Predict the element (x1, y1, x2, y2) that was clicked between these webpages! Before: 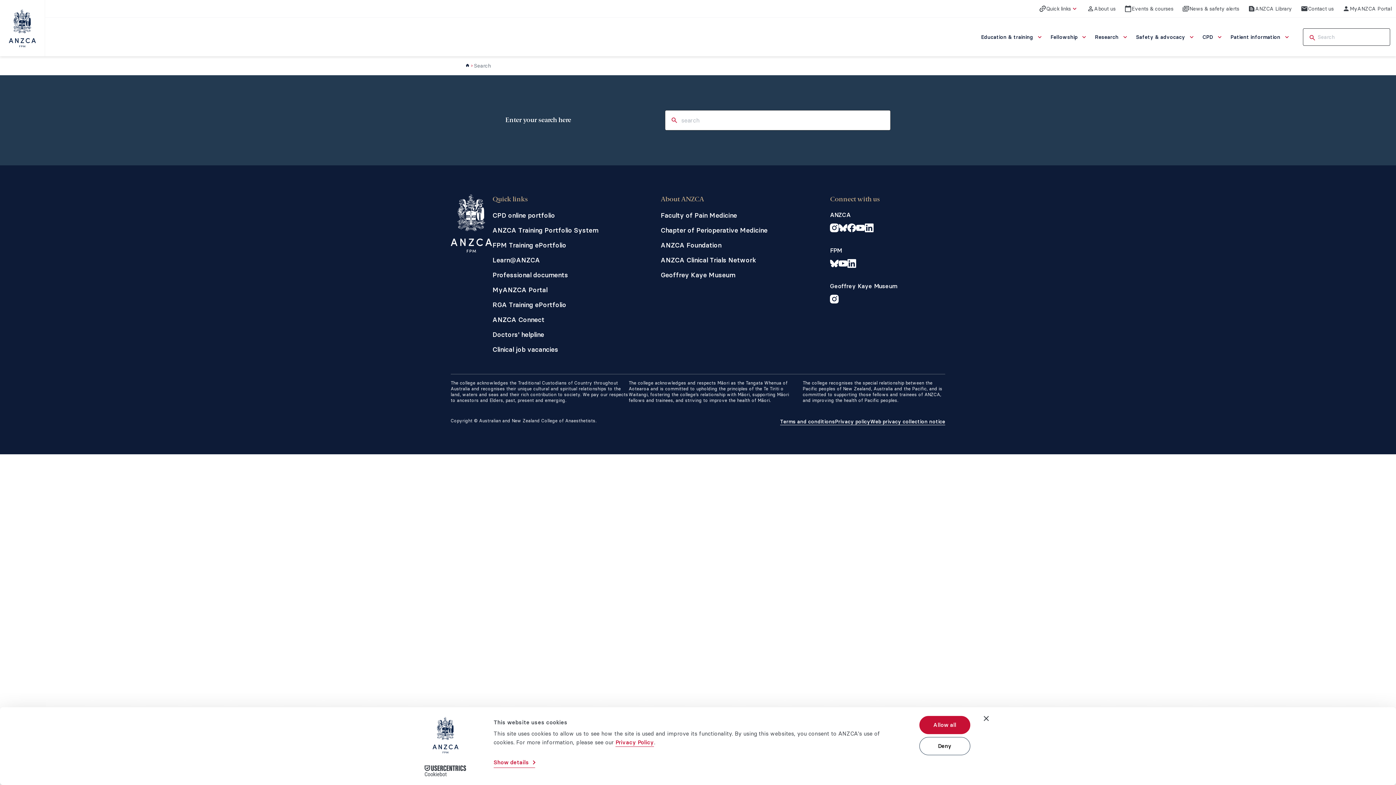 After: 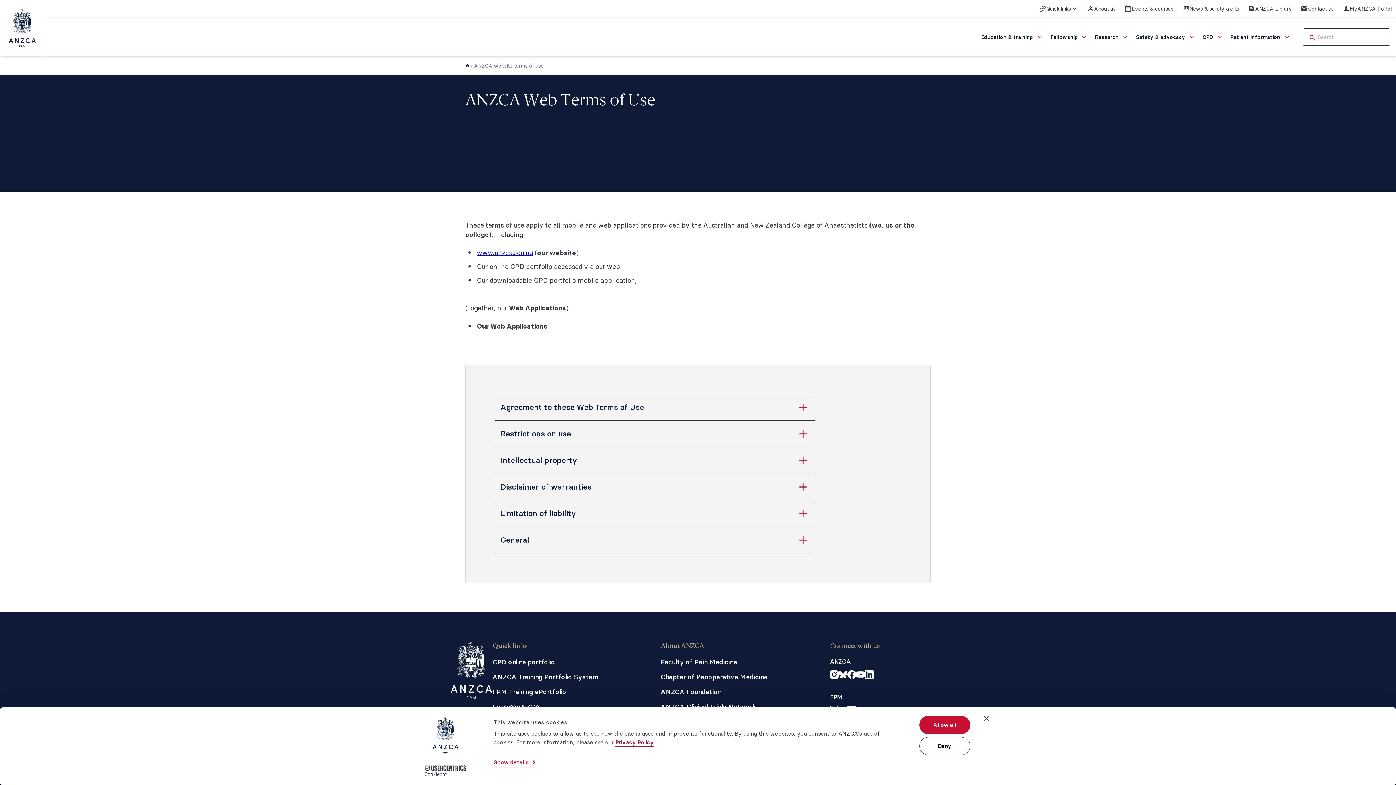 Action: bbox: (780, 418, 835, 425) label: Terms and conditions